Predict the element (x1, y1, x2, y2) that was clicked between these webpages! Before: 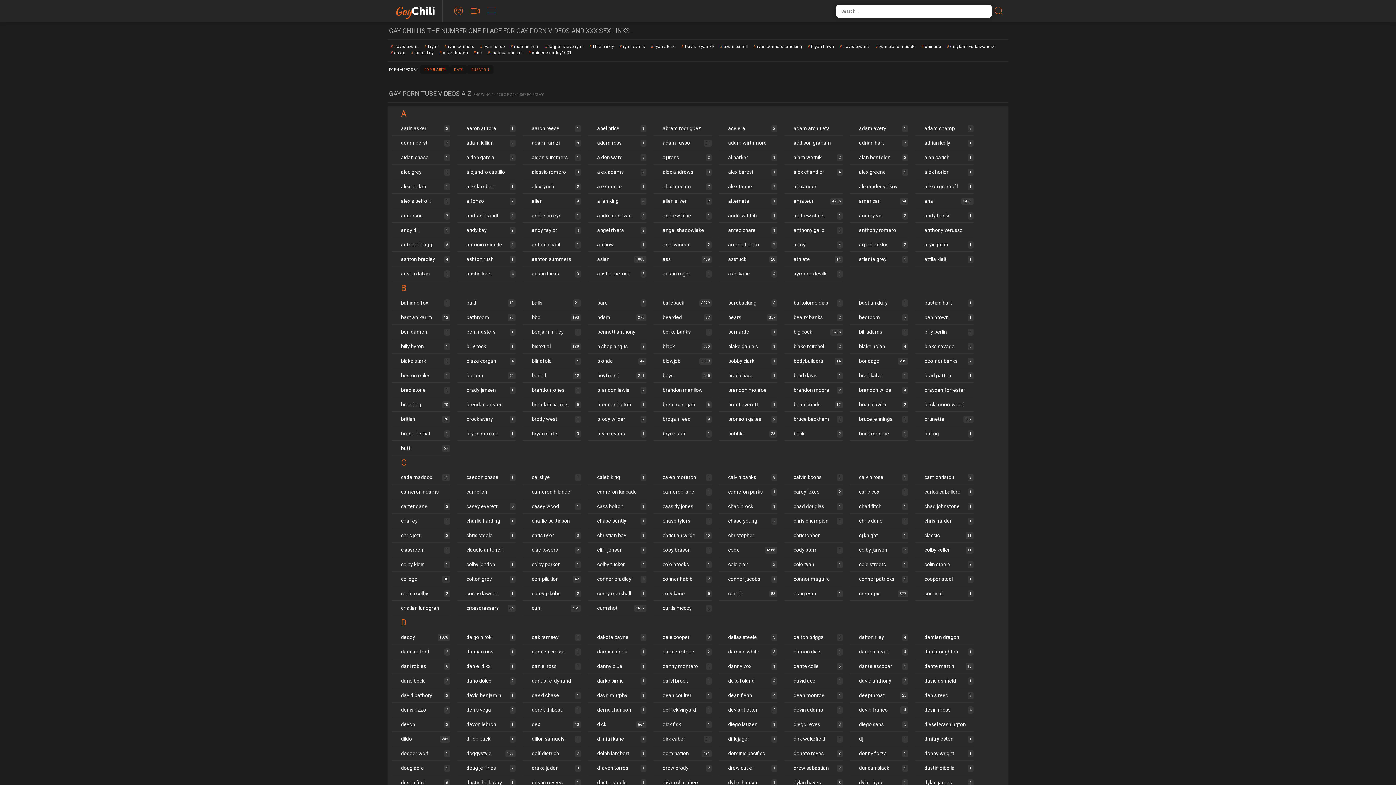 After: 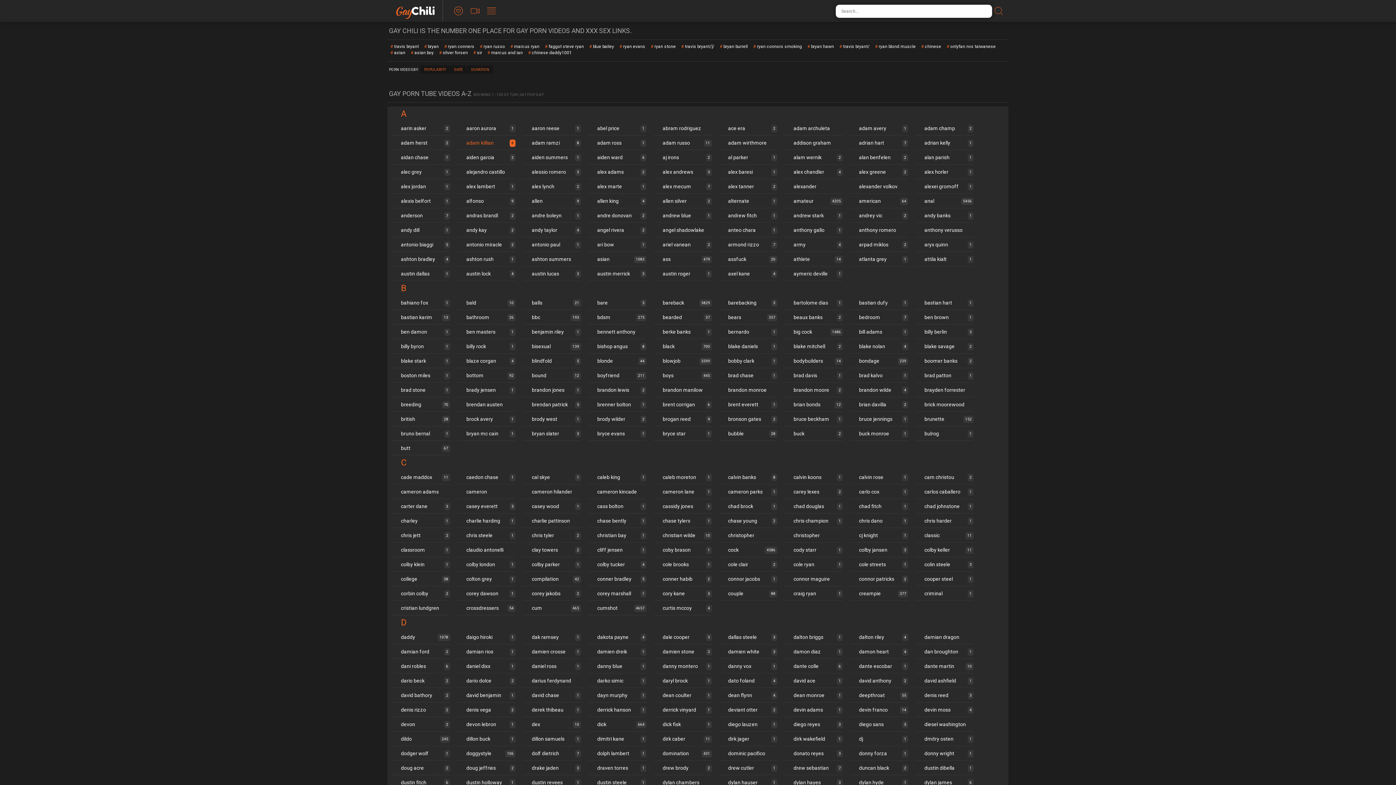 Action: bbox: (457, 135, 515, 150) label: adam killian
8